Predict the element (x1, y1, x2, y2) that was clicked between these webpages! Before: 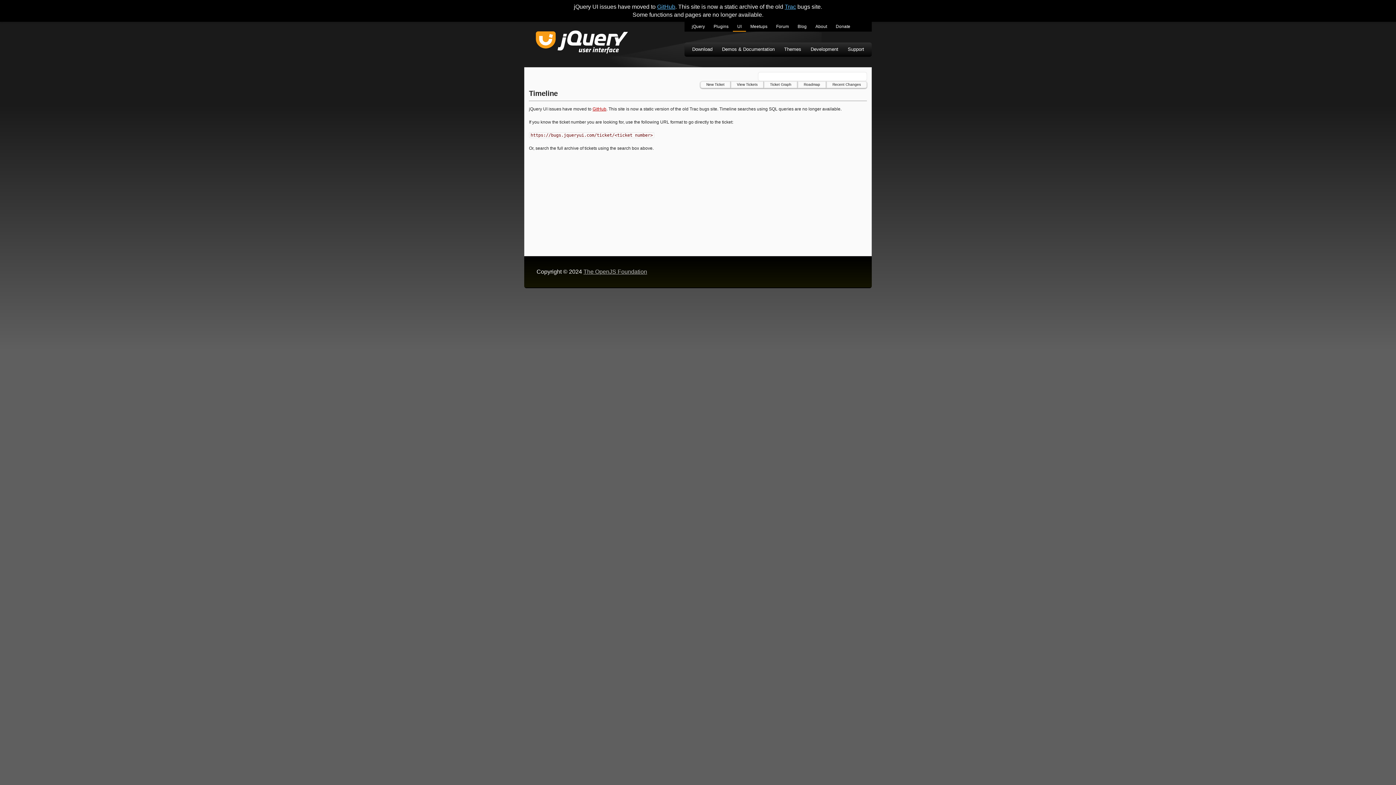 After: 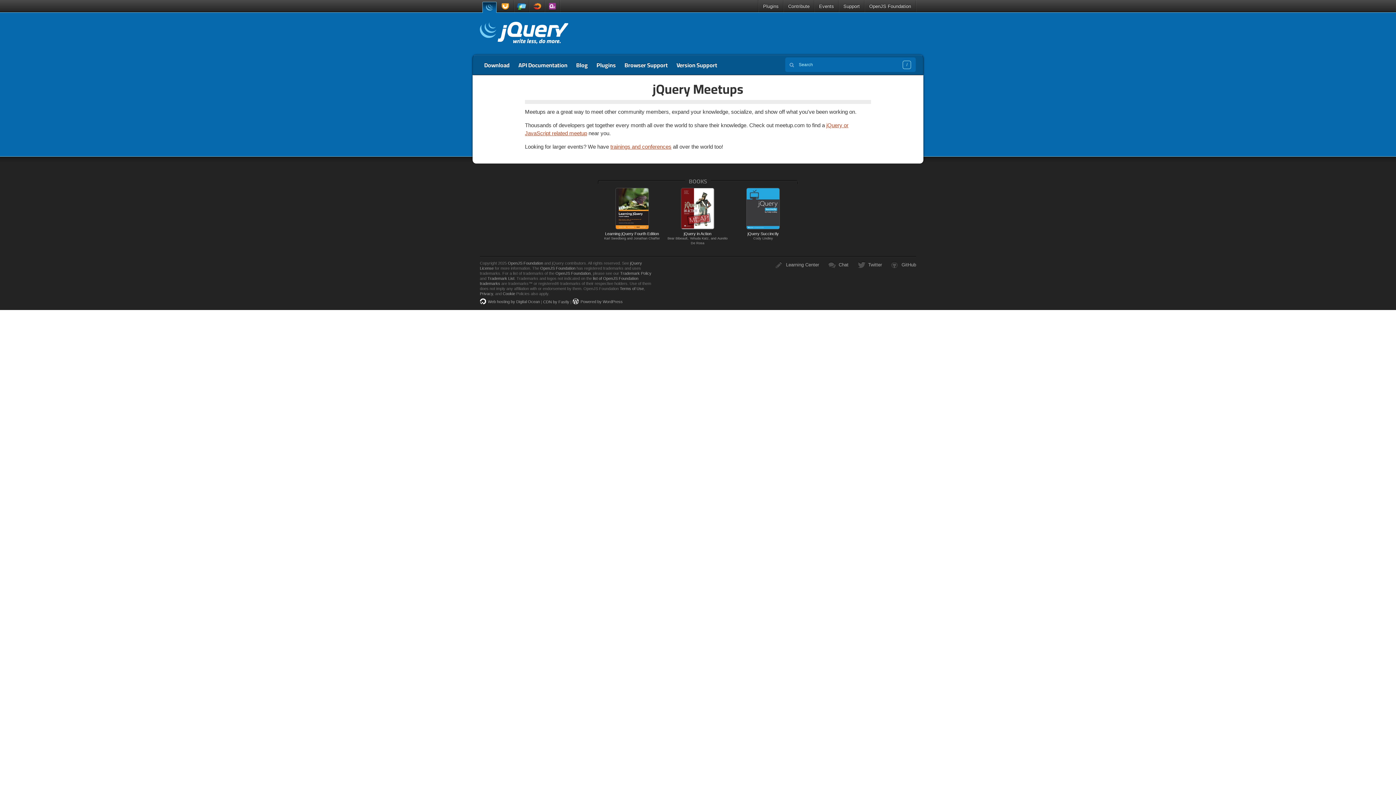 Action: label: Meetups bbox: (746, 21, 772, 31)